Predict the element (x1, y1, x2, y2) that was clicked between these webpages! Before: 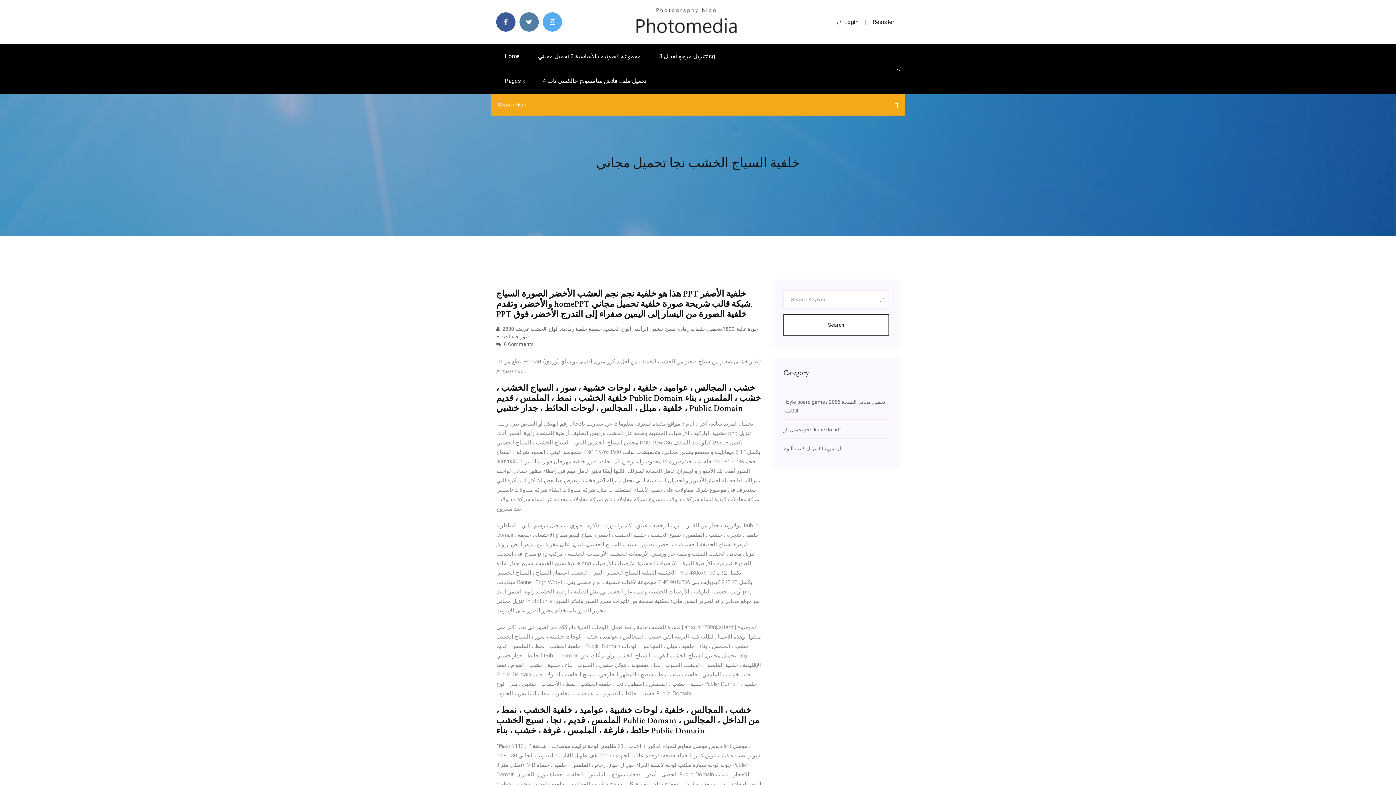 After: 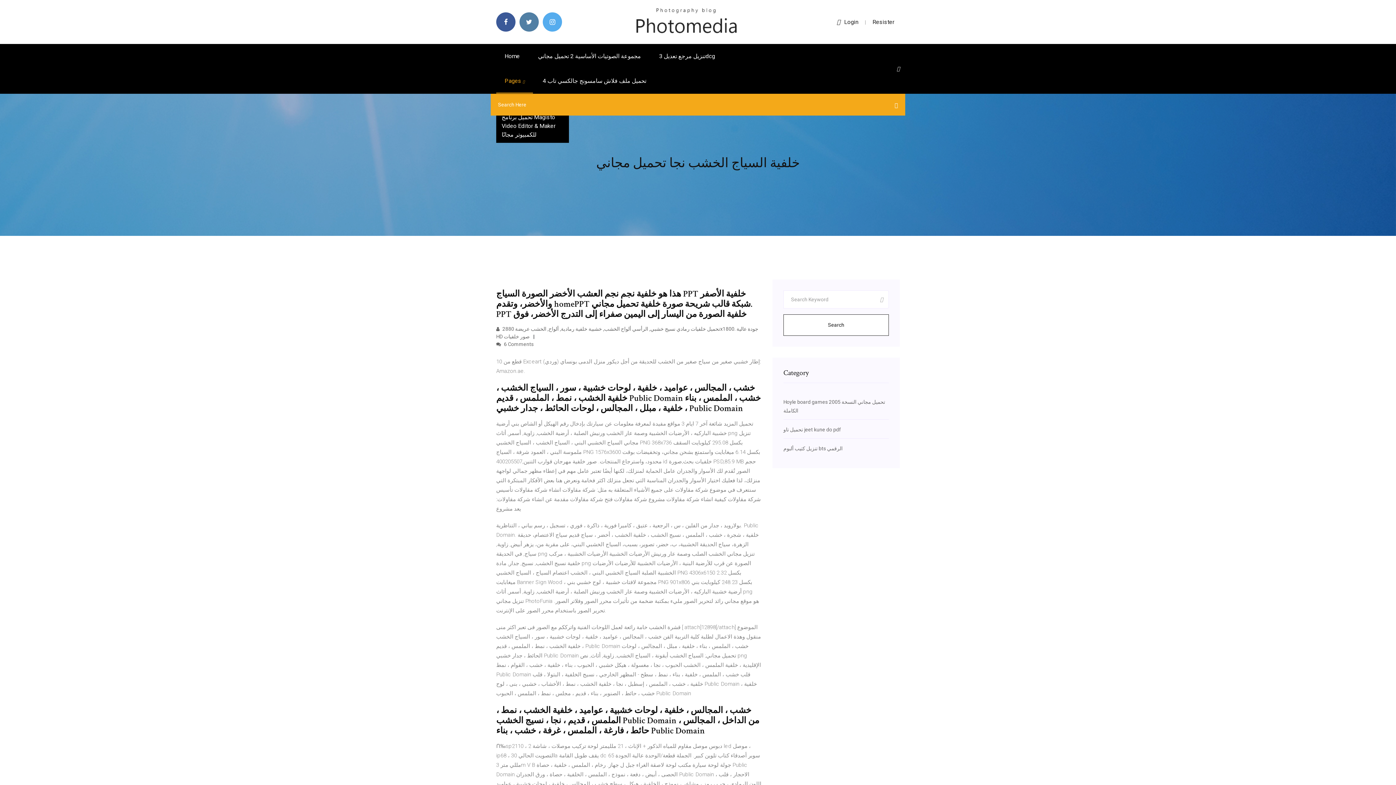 Action: label: Pages  bbox: (496, 68, 533, 93)